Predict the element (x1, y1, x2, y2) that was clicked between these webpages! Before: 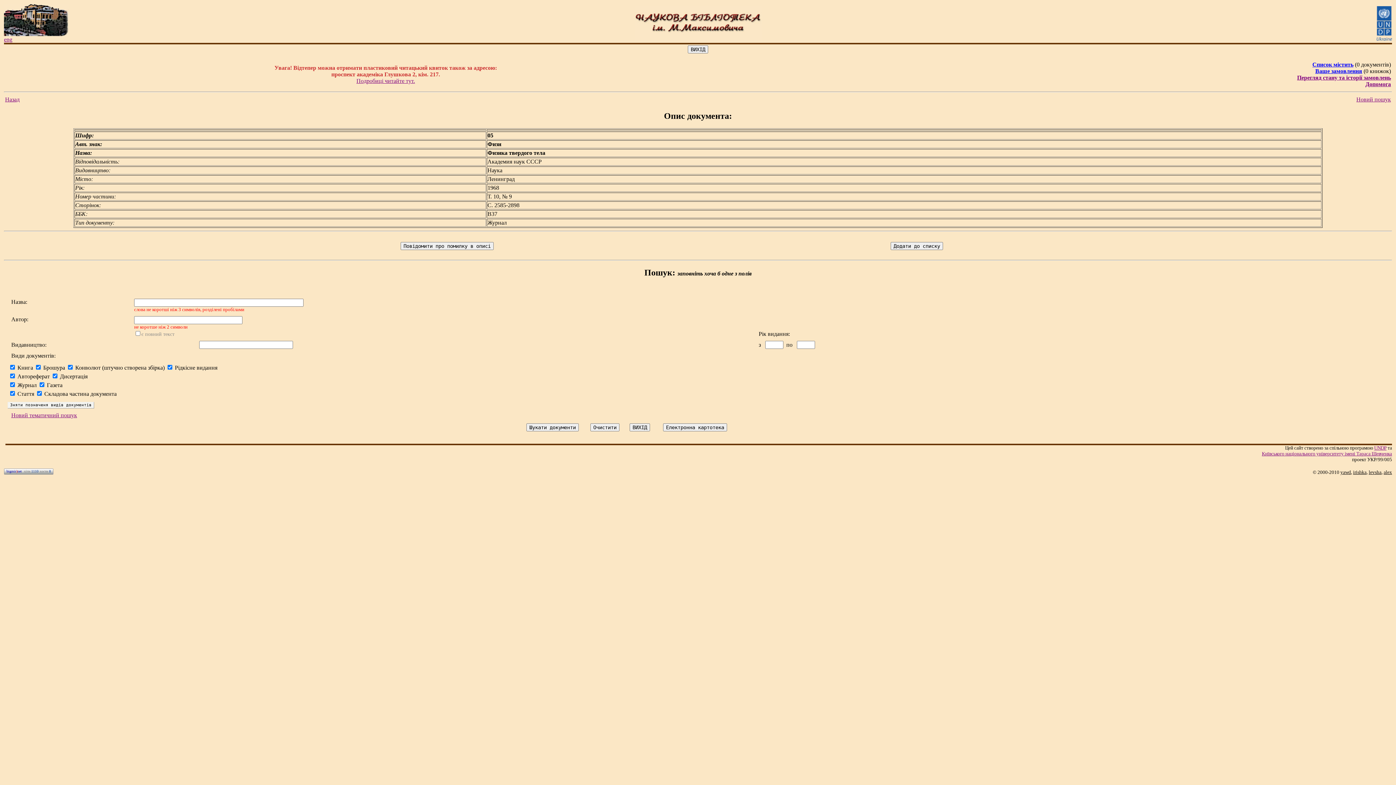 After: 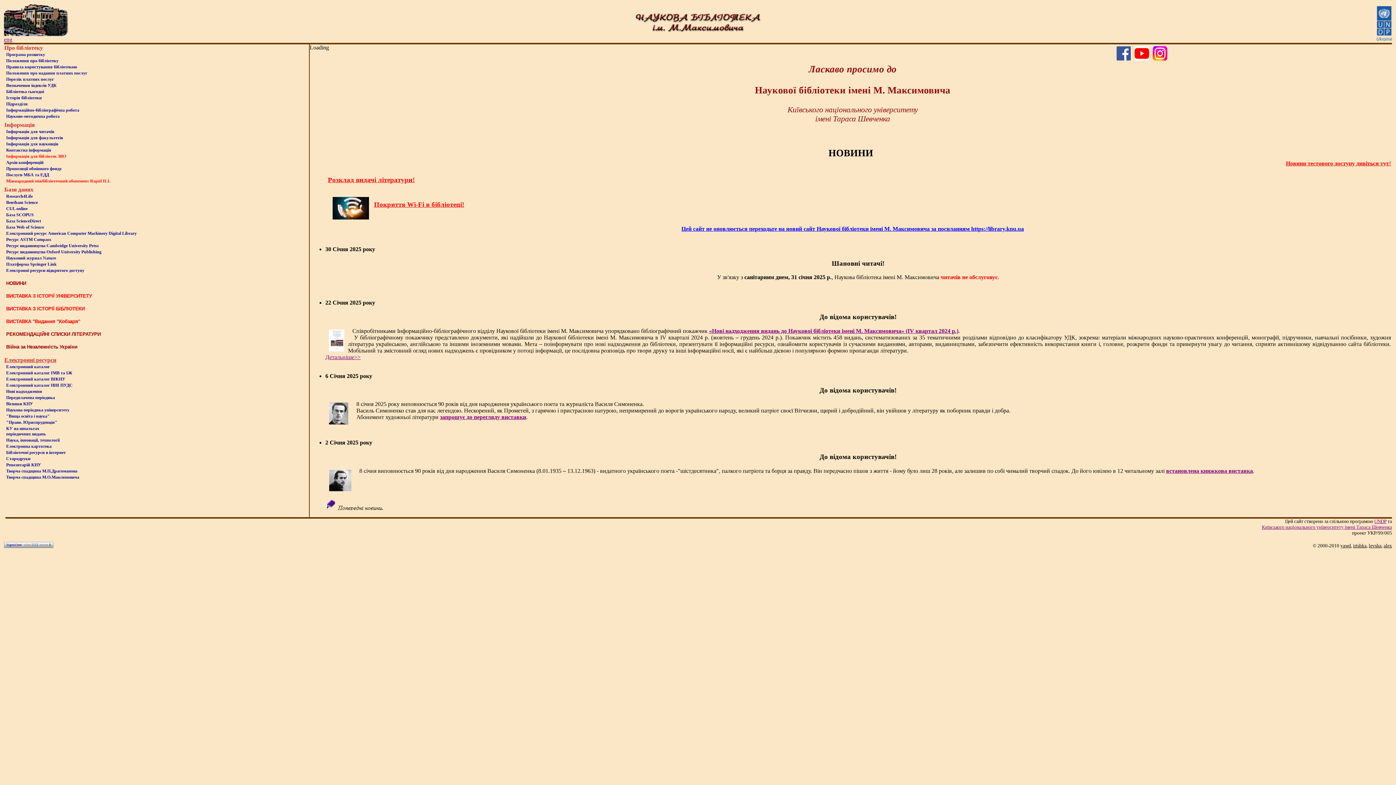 Action: bbox: (4, 31, 69, 37)